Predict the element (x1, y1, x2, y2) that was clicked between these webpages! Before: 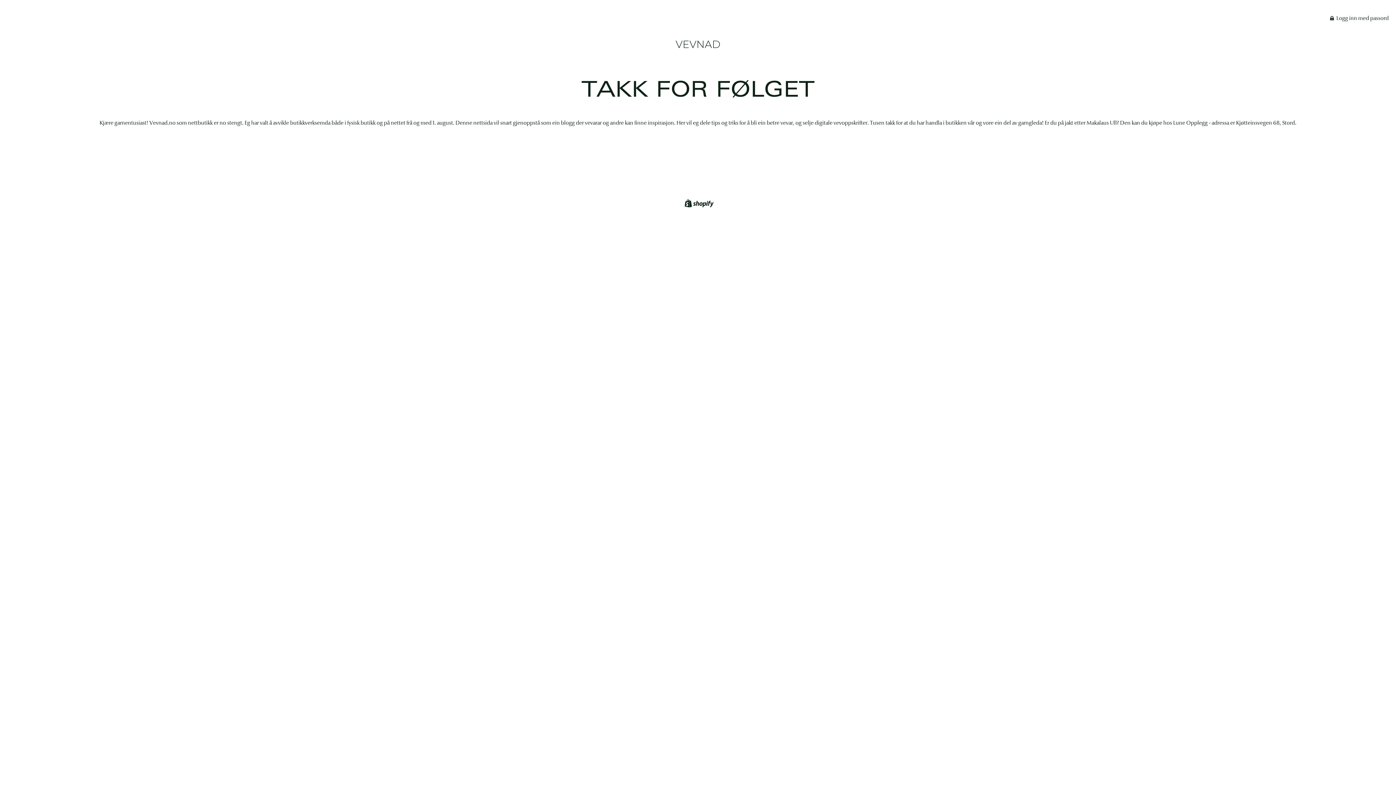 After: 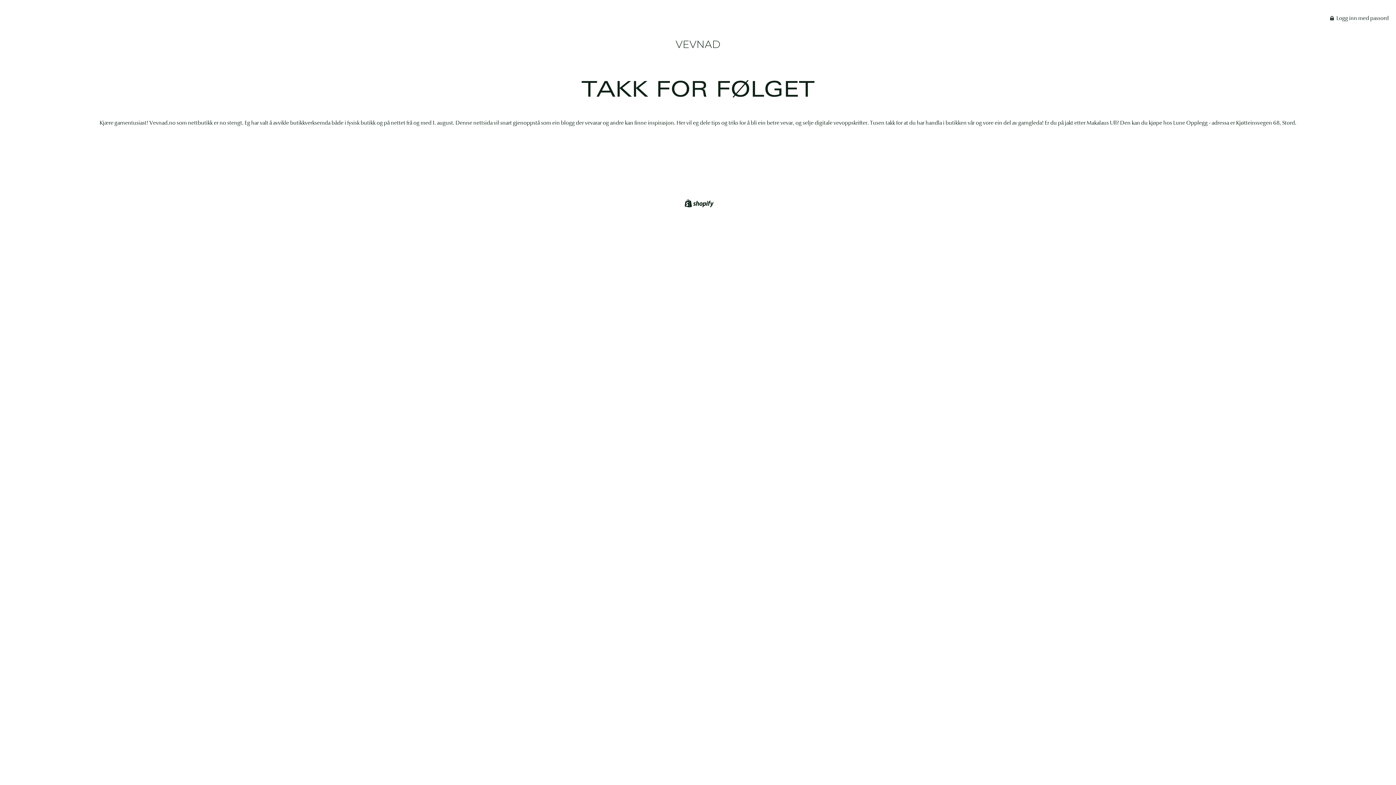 Action: bbox: (682, 201, 713, 208)